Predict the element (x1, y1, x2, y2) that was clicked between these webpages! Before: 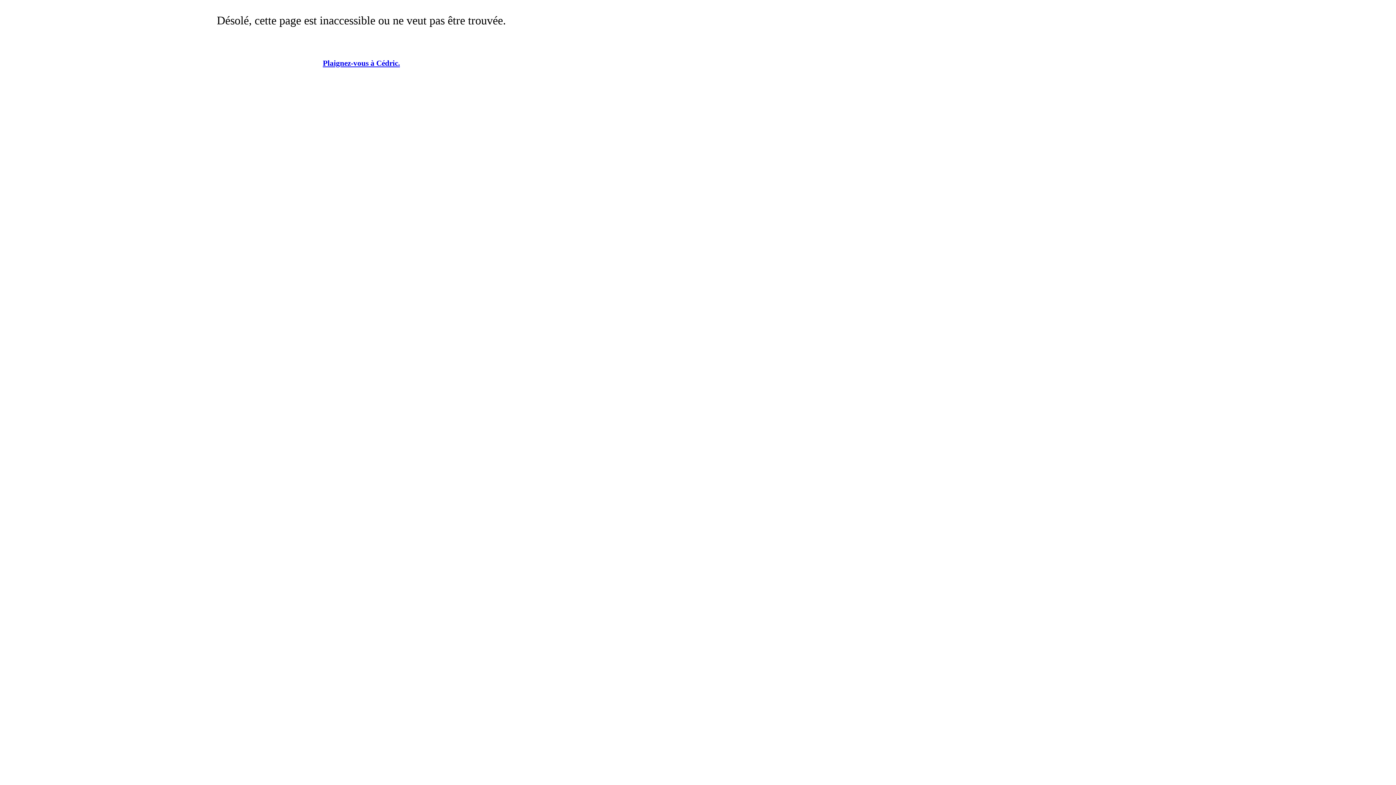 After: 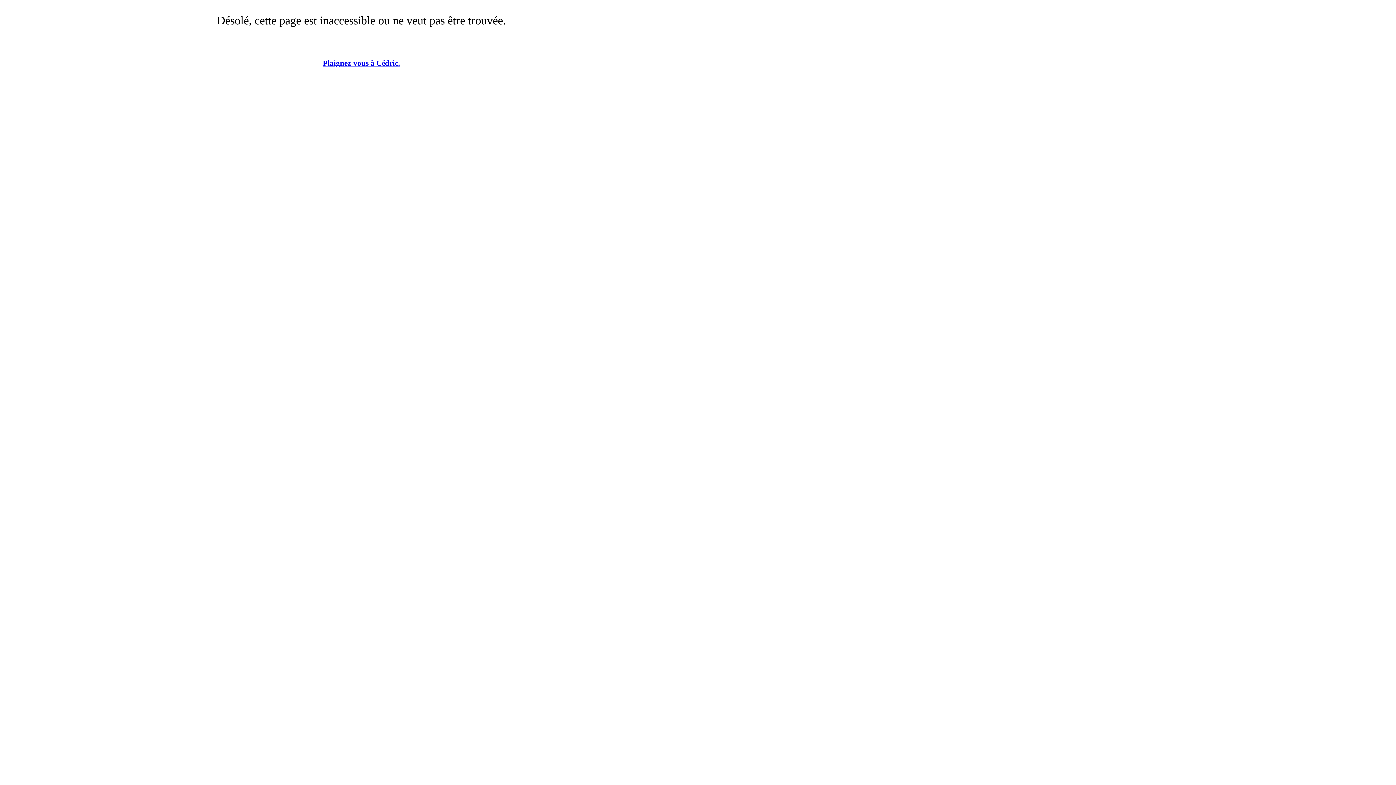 Action: bbox: (13, 58, 709, 67) label: Plaignez-vous à Cédric.